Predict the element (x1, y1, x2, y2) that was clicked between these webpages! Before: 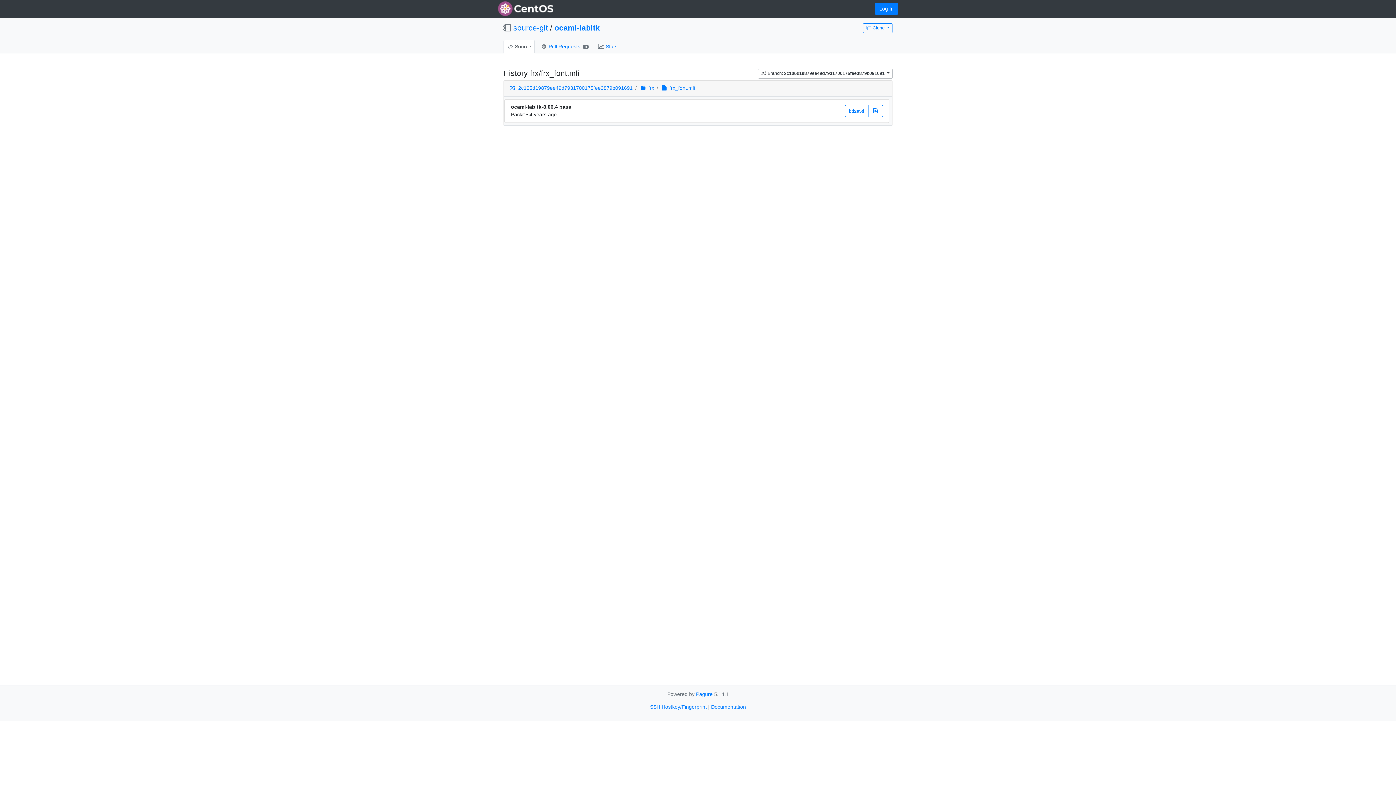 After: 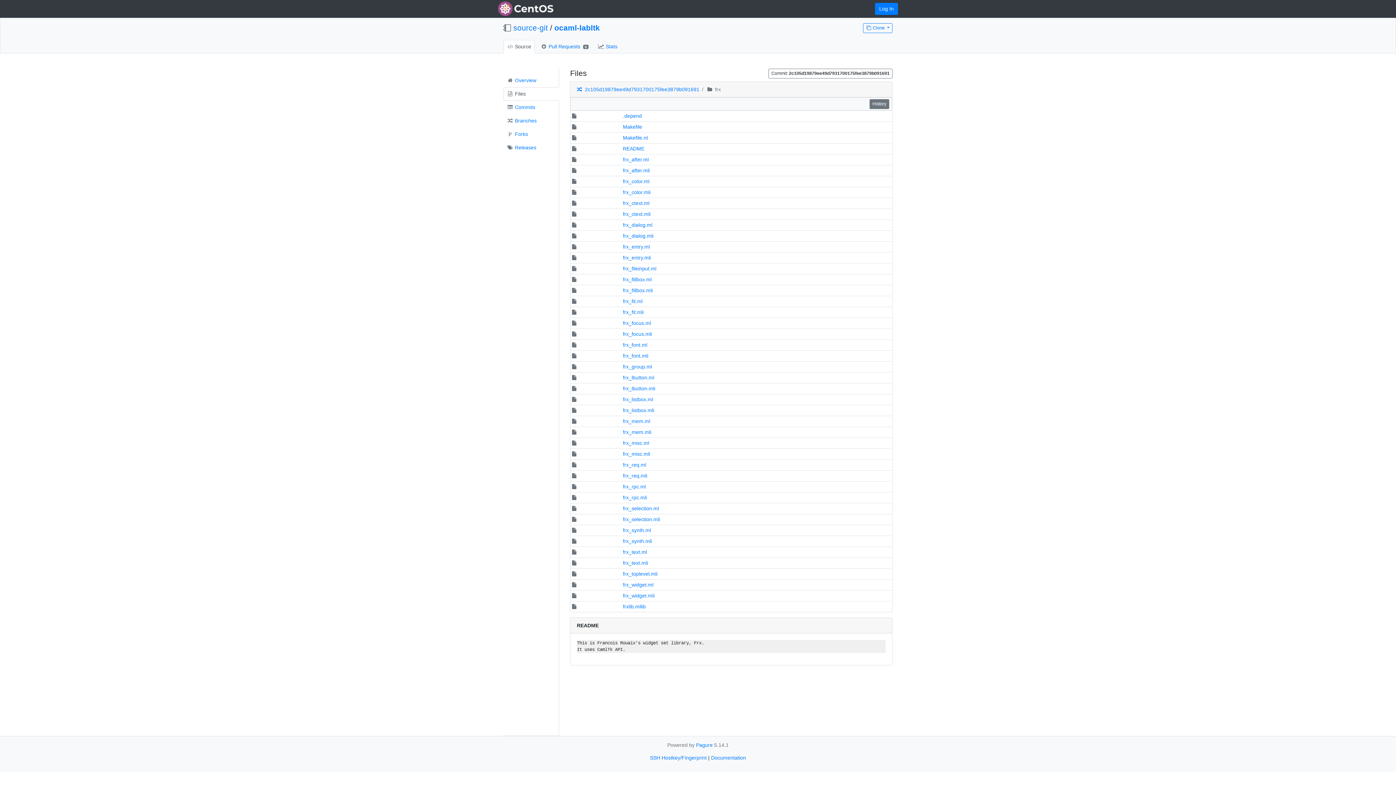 Action: label:   frx bbox: (640, 85, 654, 91)